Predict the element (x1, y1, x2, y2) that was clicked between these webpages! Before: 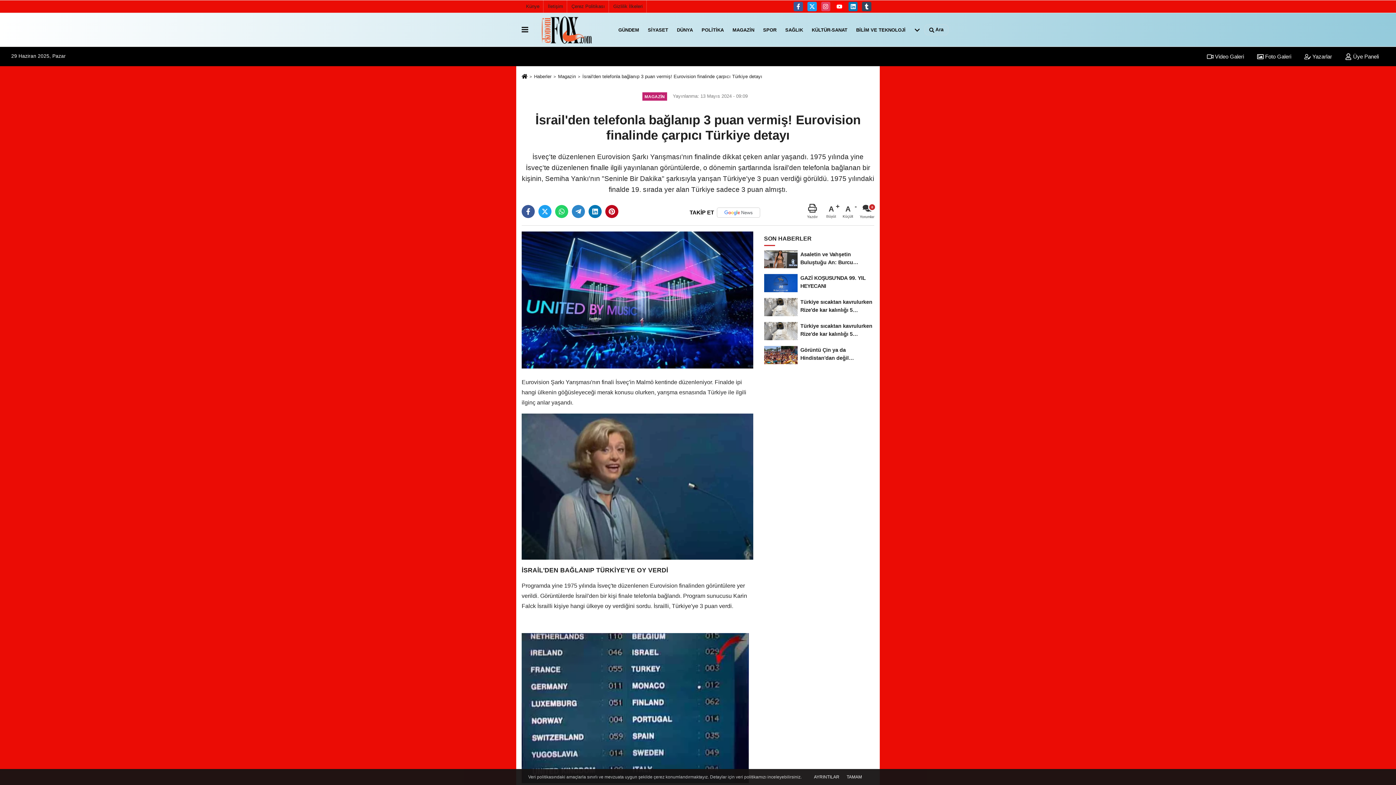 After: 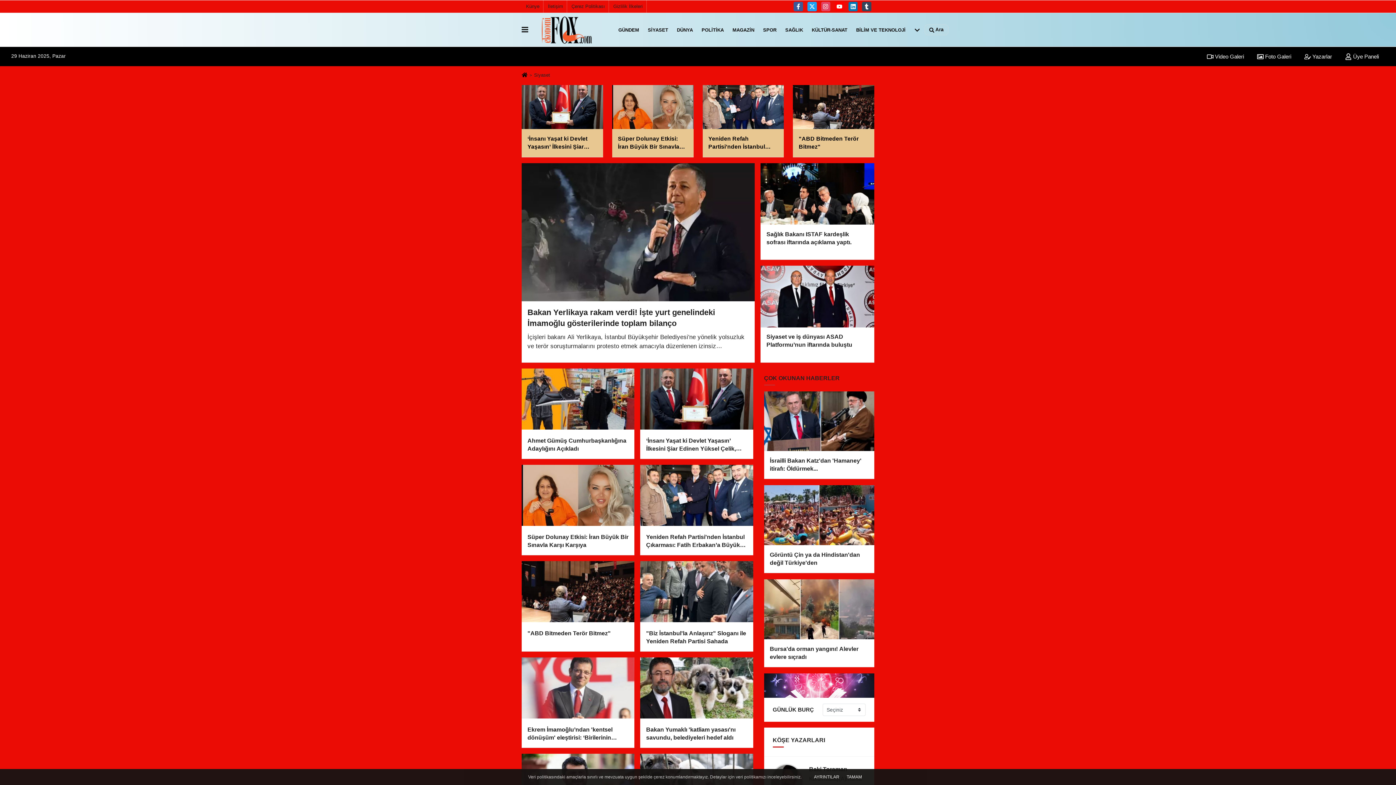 Action: bbox: (643, 20, 672, 39) label: SİYASET